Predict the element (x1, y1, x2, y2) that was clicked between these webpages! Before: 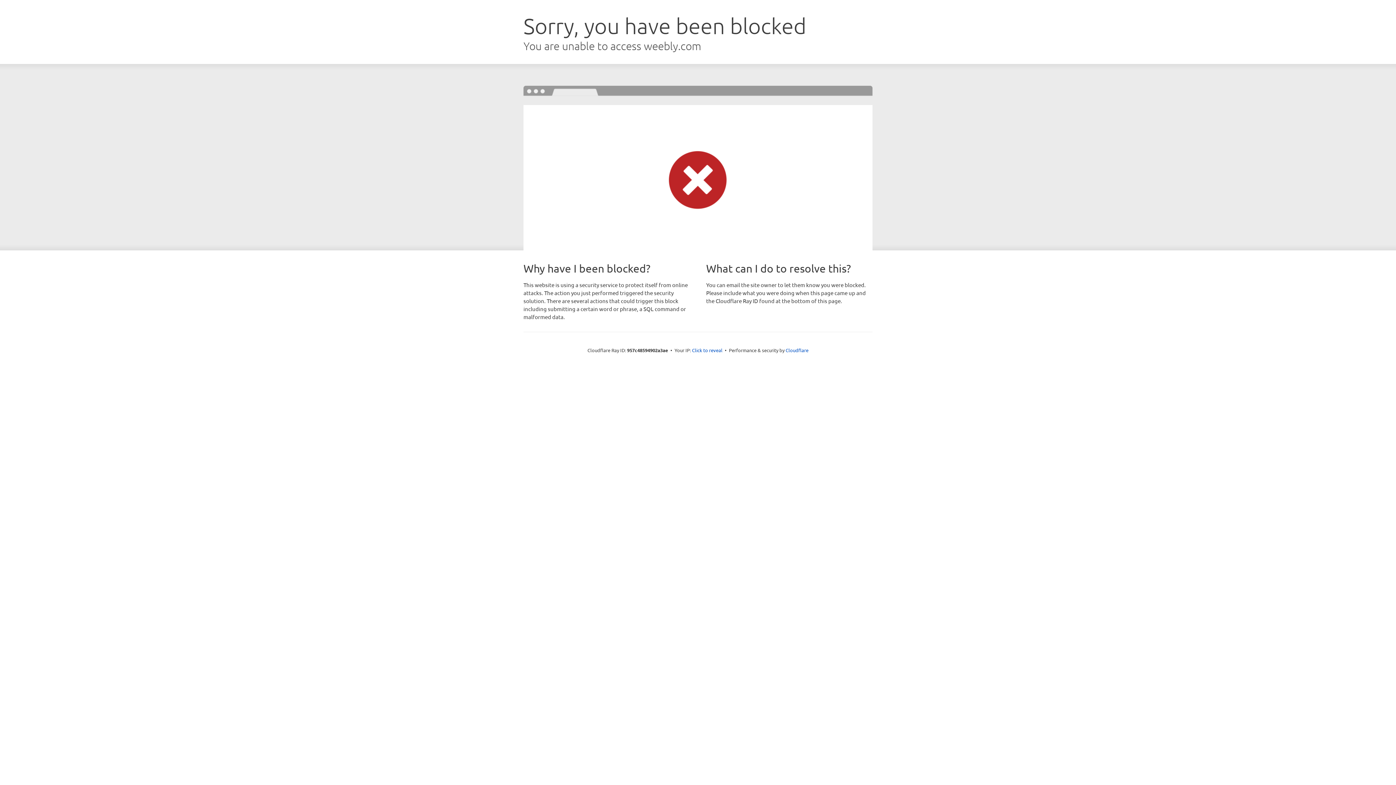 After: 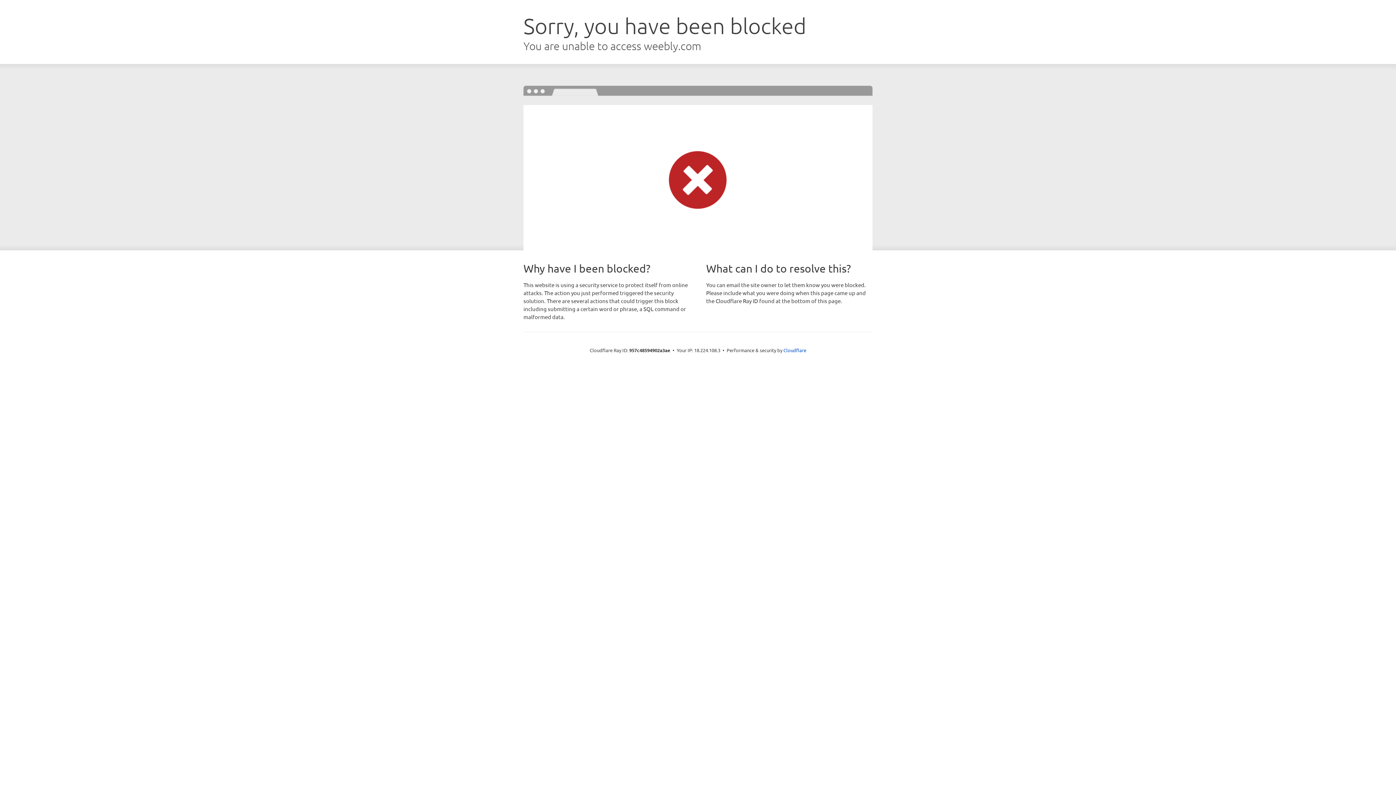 Action: label: Click to reveal bbox: (692, 346, 722, 353)